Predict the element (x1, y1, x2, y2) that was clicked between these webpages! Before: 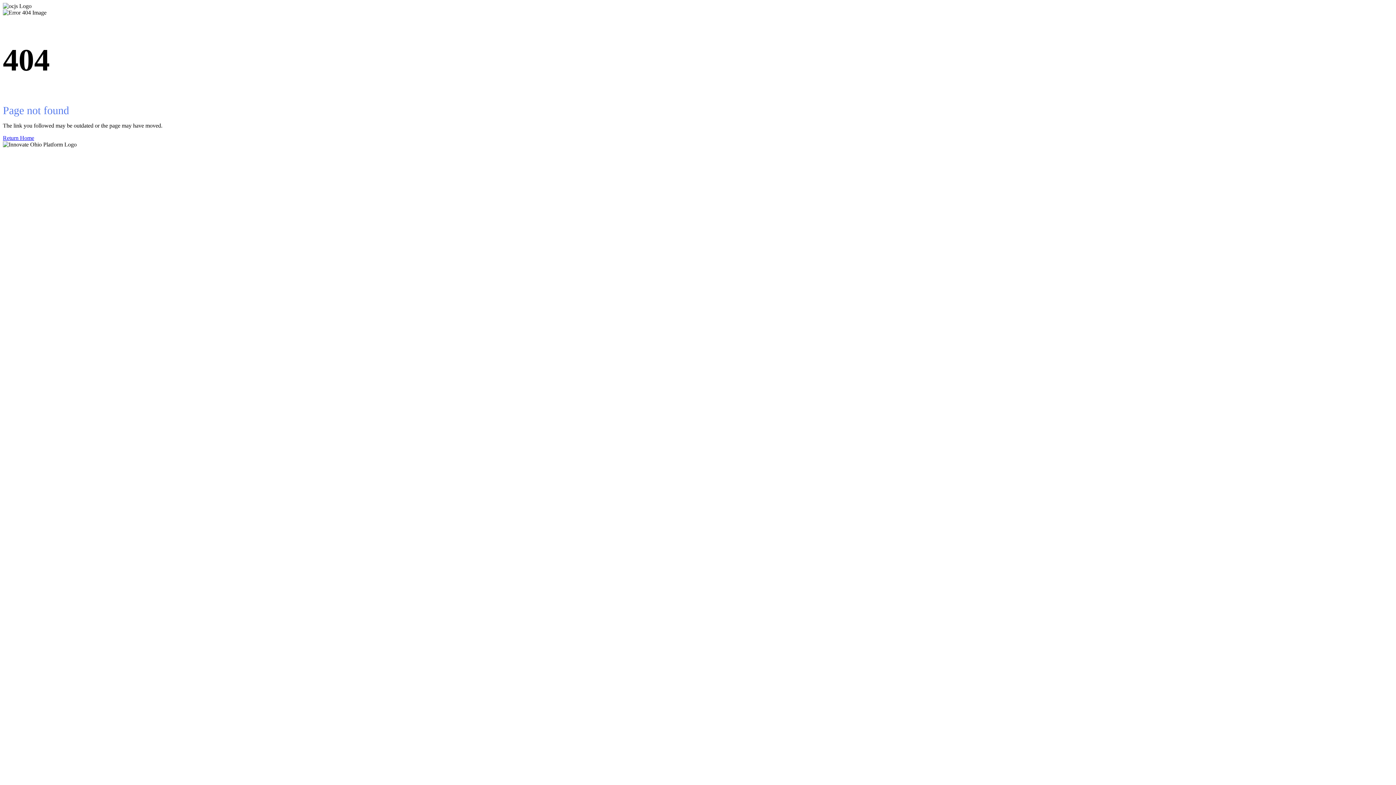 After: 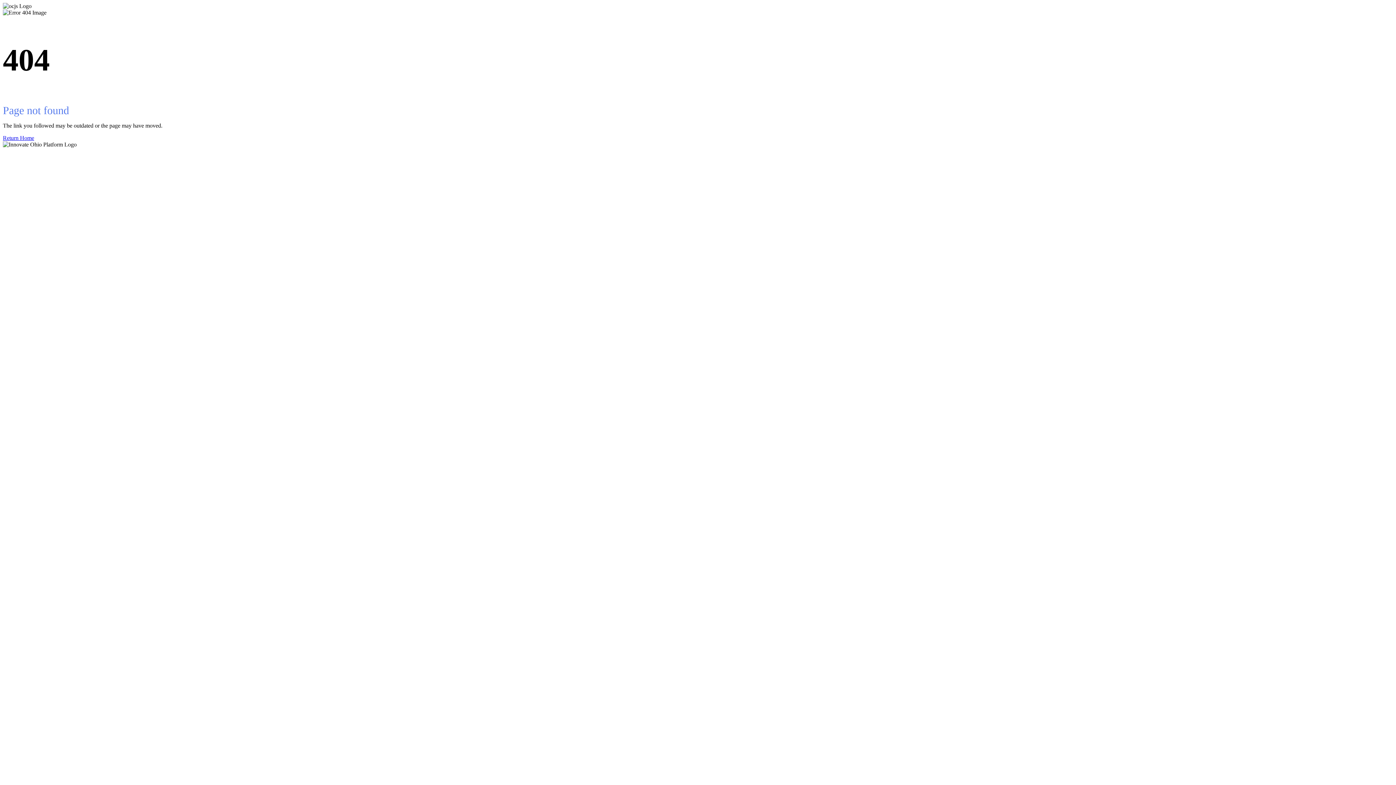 Action: label: Return Home bbox: (2, 134, 1393, 141)